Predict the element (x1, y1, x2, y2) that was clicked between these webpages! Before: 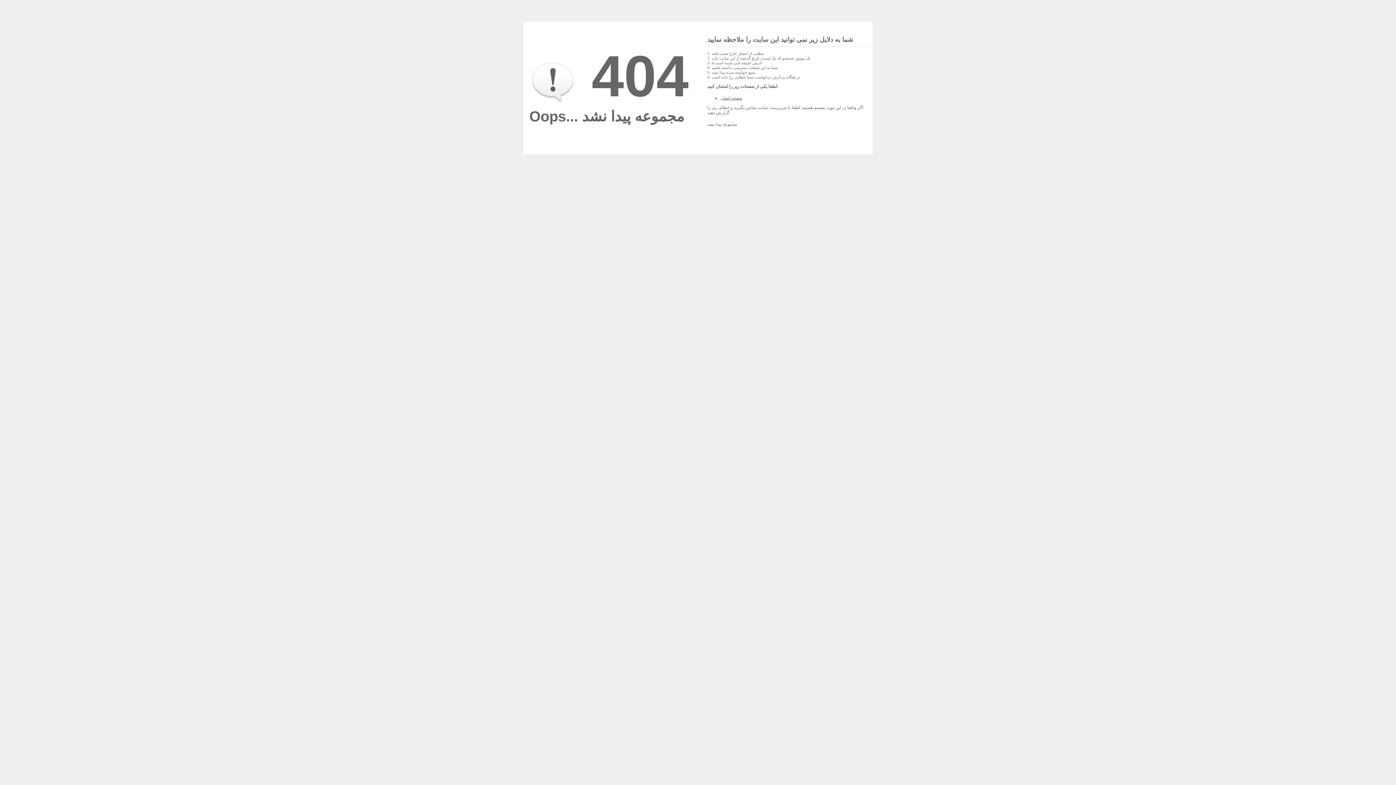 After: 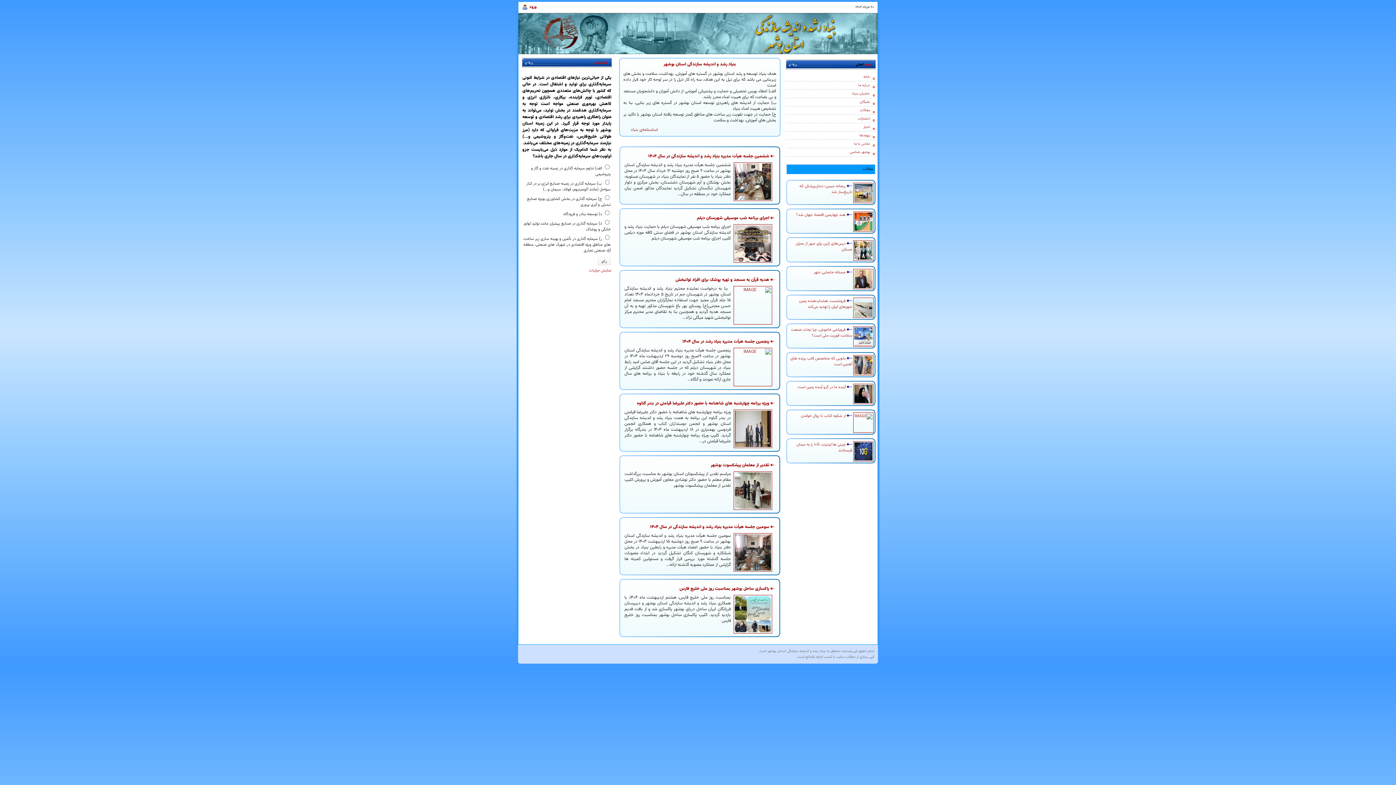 Action: bbox: (720, 95, 742, 100) label: صفحه اصلی